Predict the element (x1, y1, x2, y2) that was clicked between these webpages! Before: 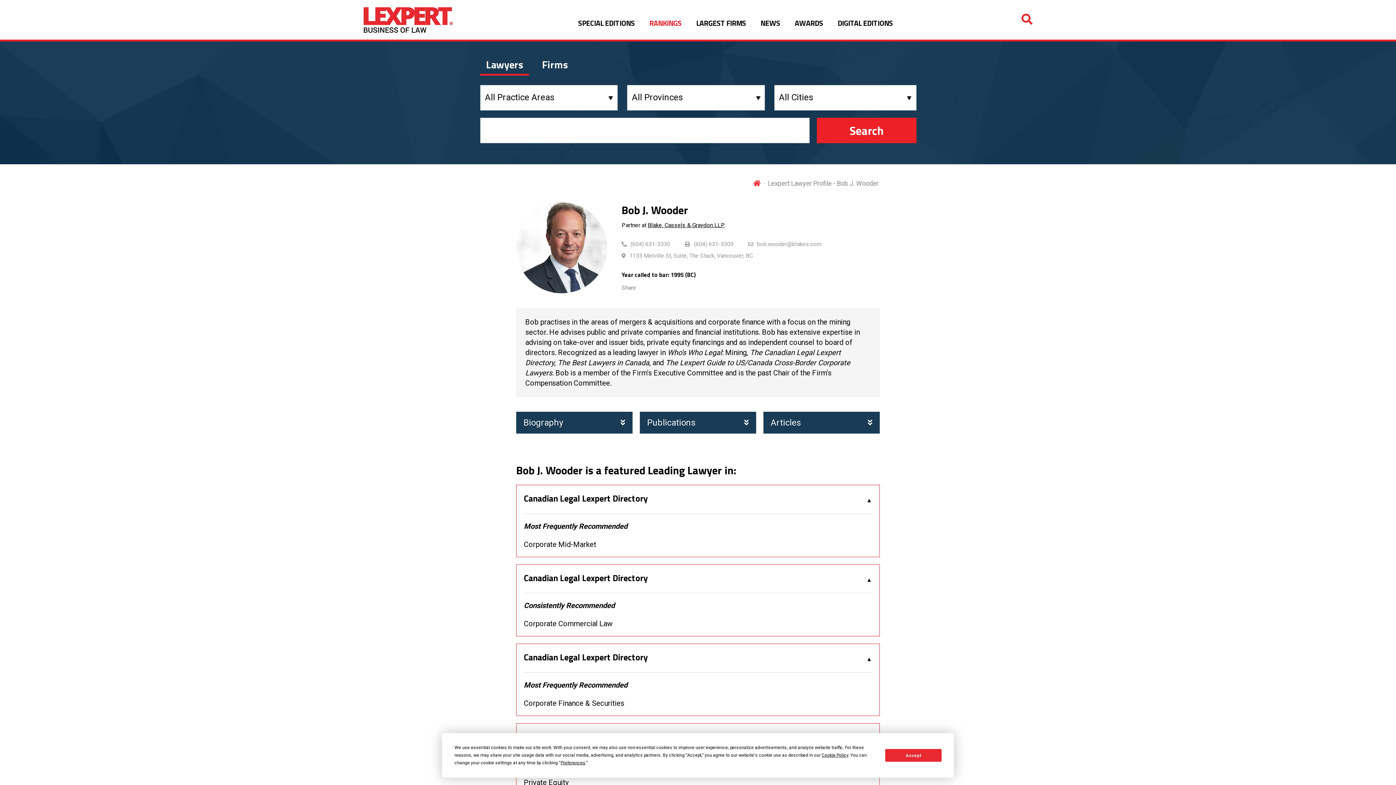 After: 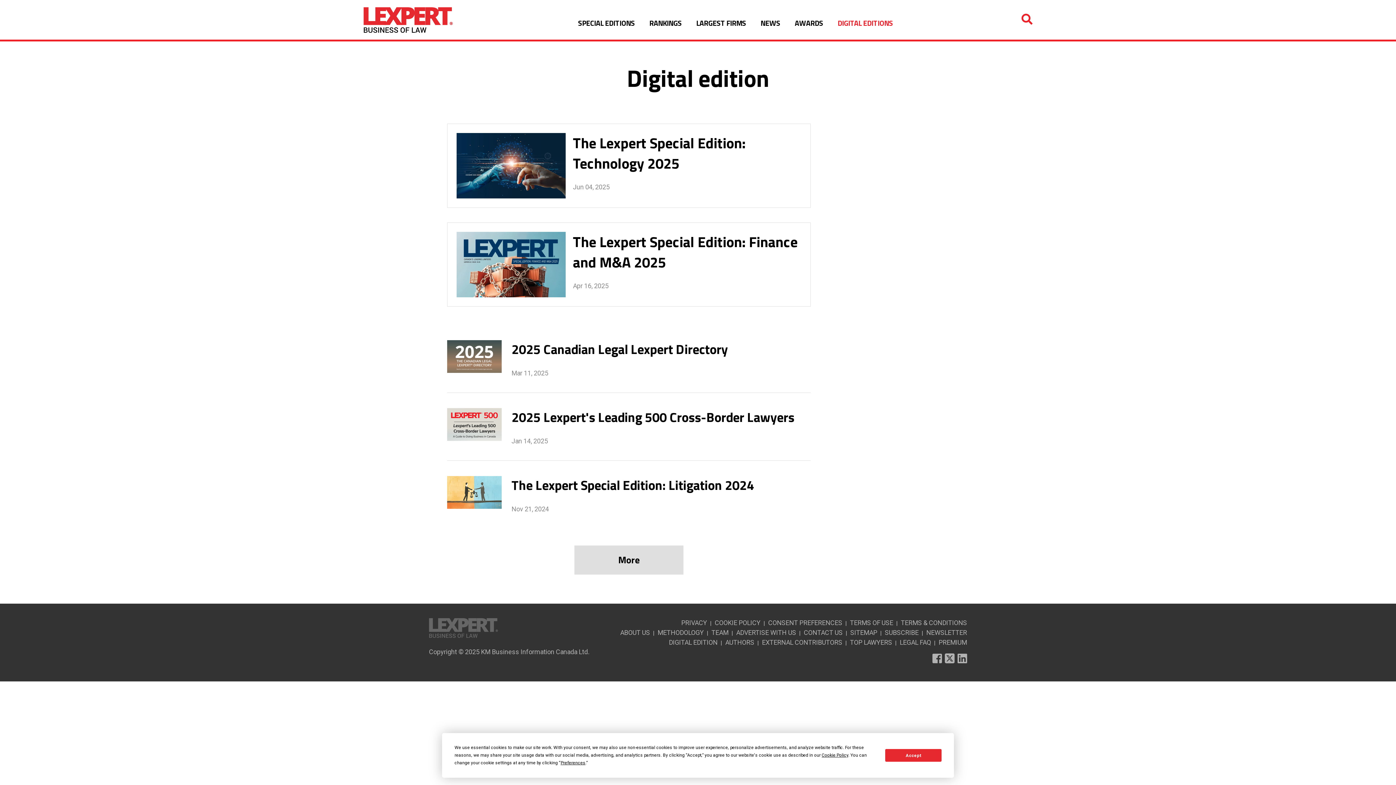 Action: label: DIGITAL EDITIONS bbox: (837, 17, 893, 32)